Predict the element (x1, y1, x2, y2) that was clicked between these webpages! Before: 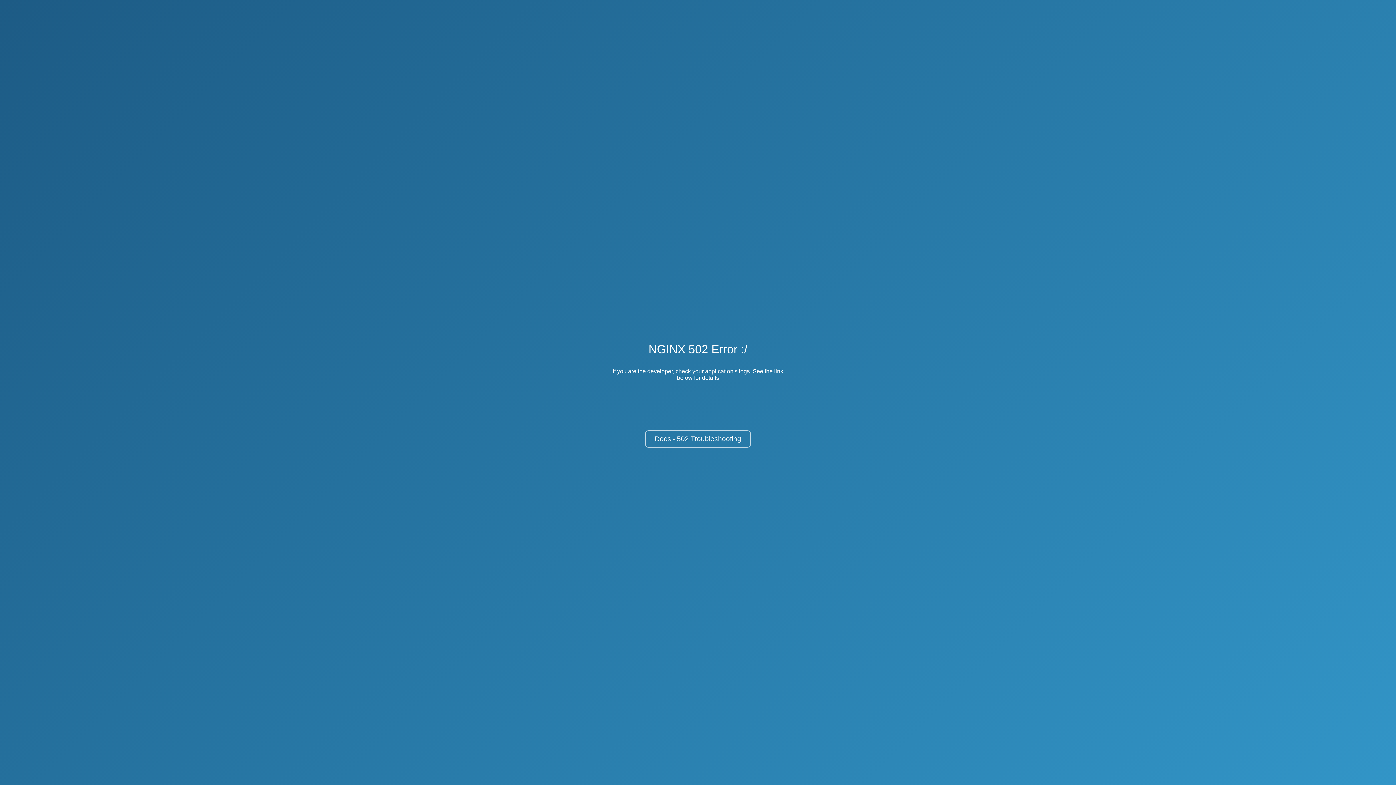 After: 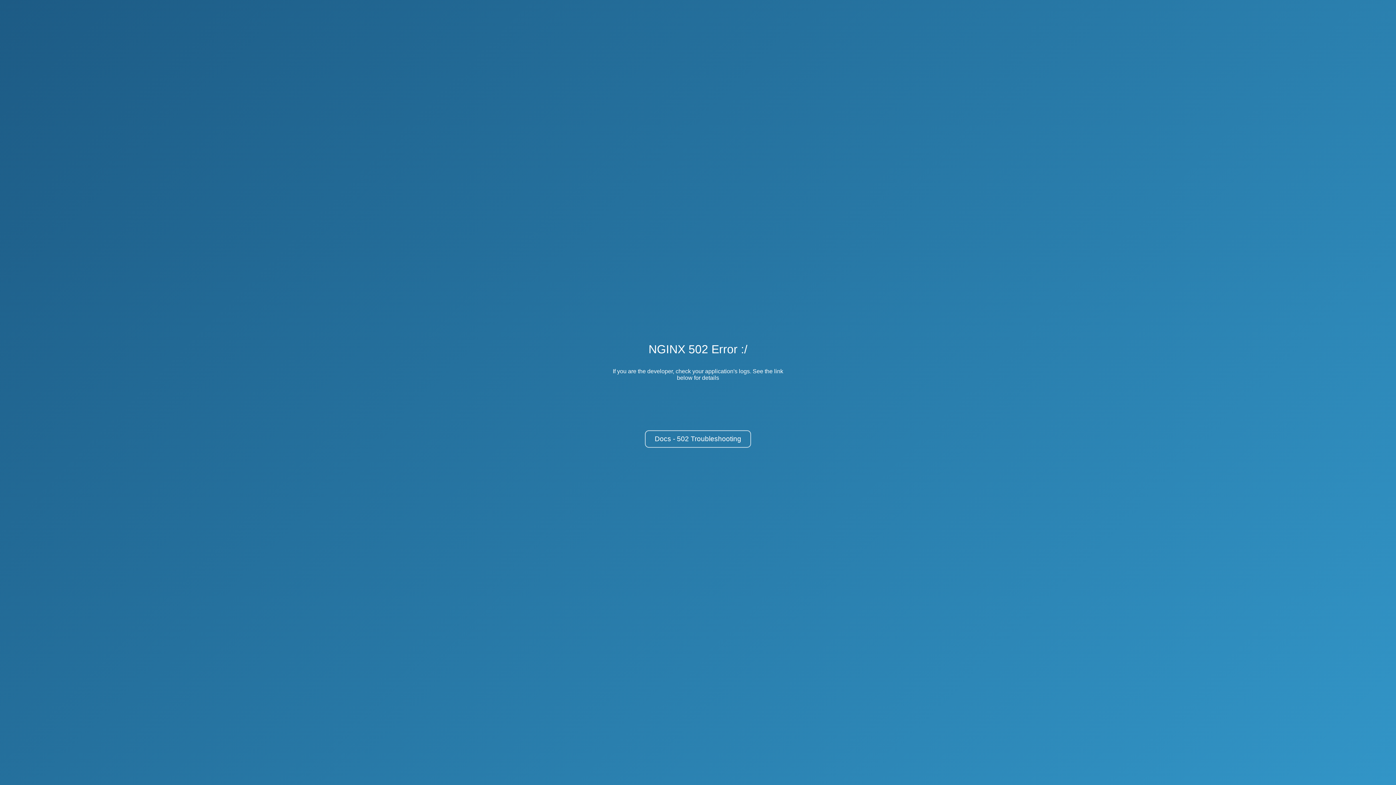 Action: label: Docs - 502 Troubleshooting bbox: (645, 430, 751, 448)